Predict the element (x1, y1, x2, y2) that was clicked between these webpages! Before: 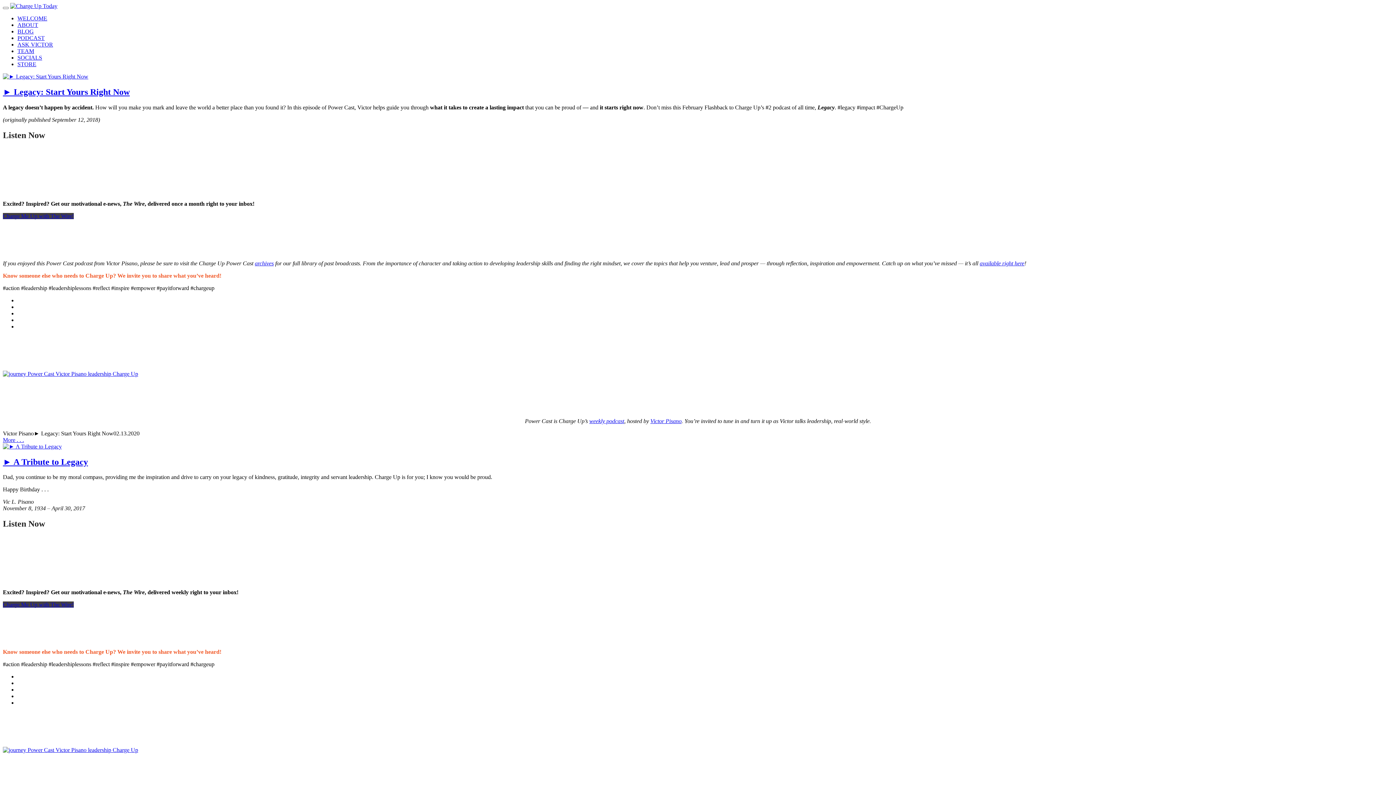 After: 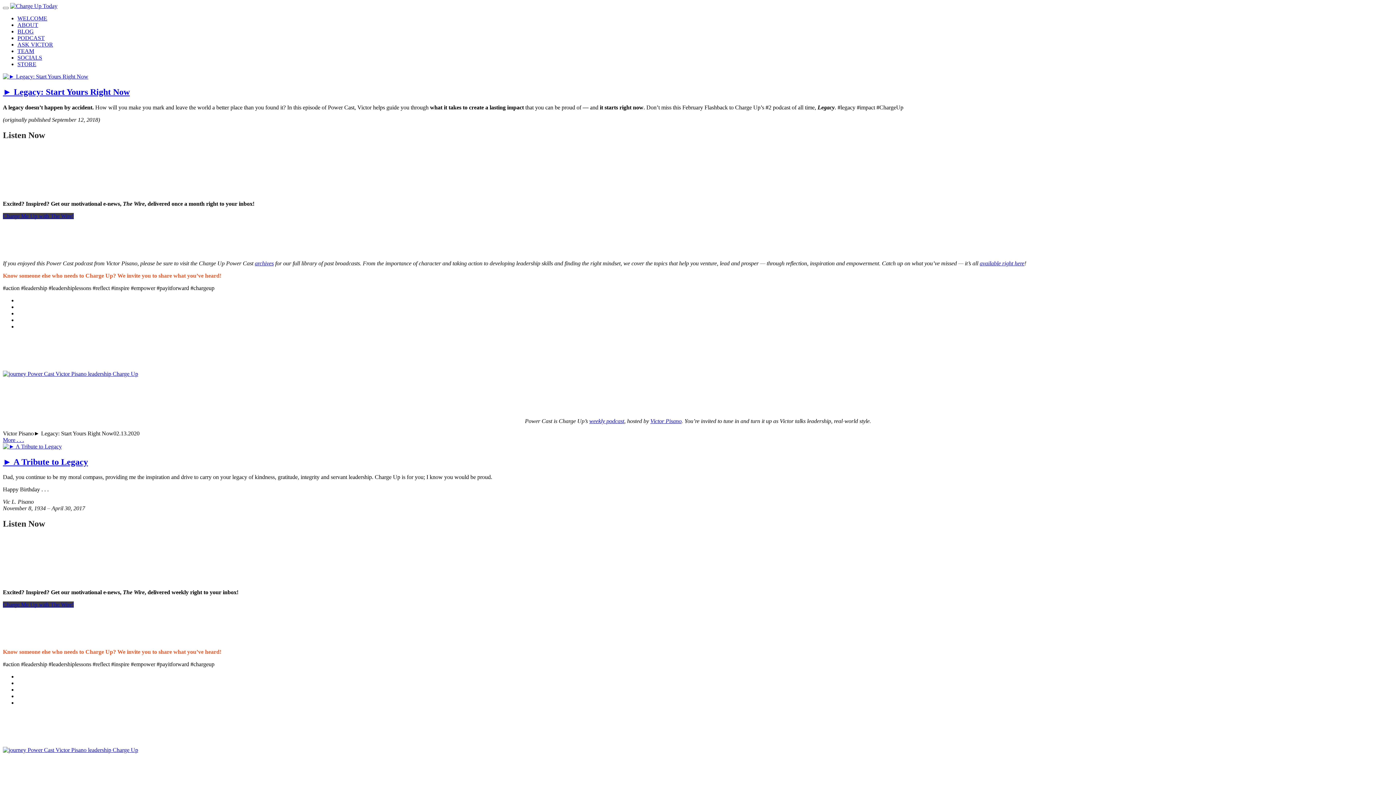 Action: bbox: (2, 370, 138, 376)